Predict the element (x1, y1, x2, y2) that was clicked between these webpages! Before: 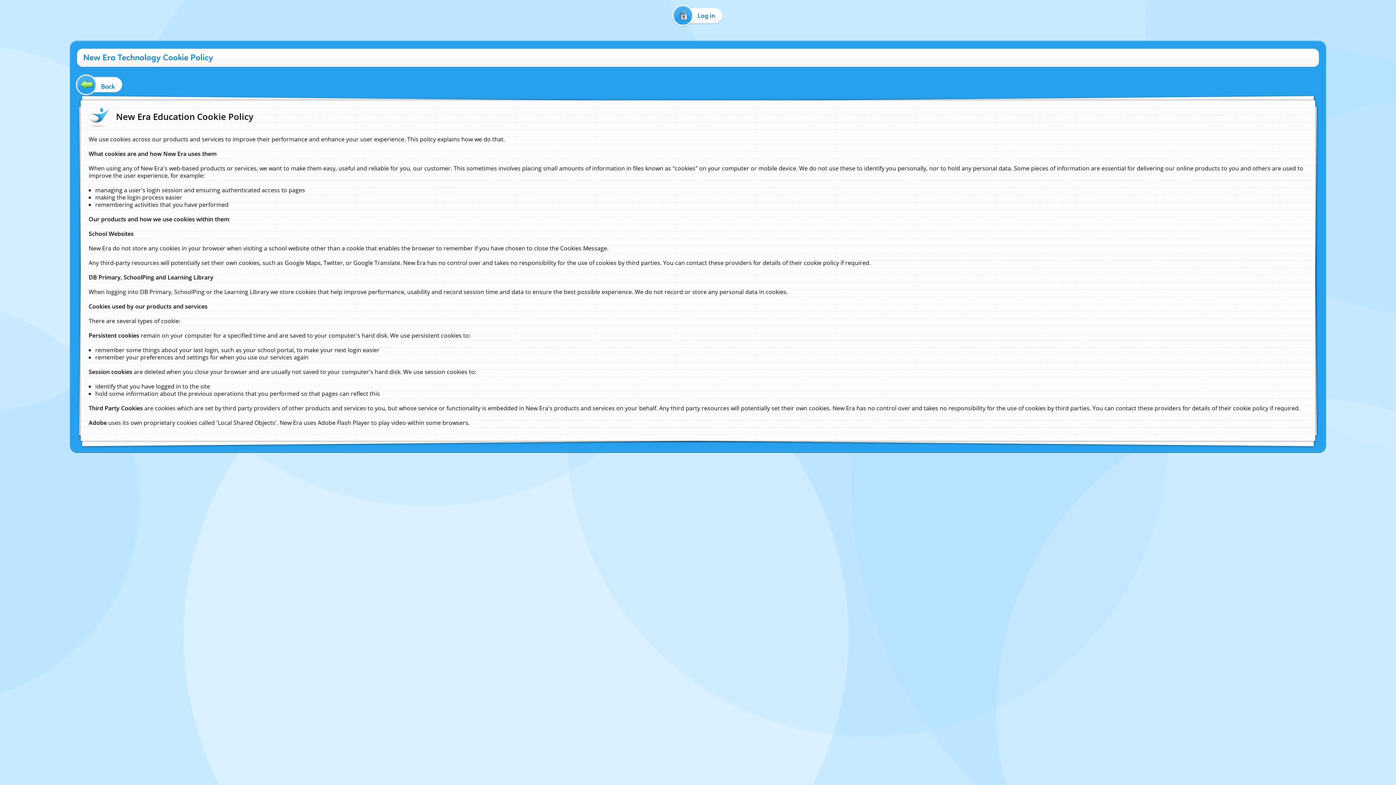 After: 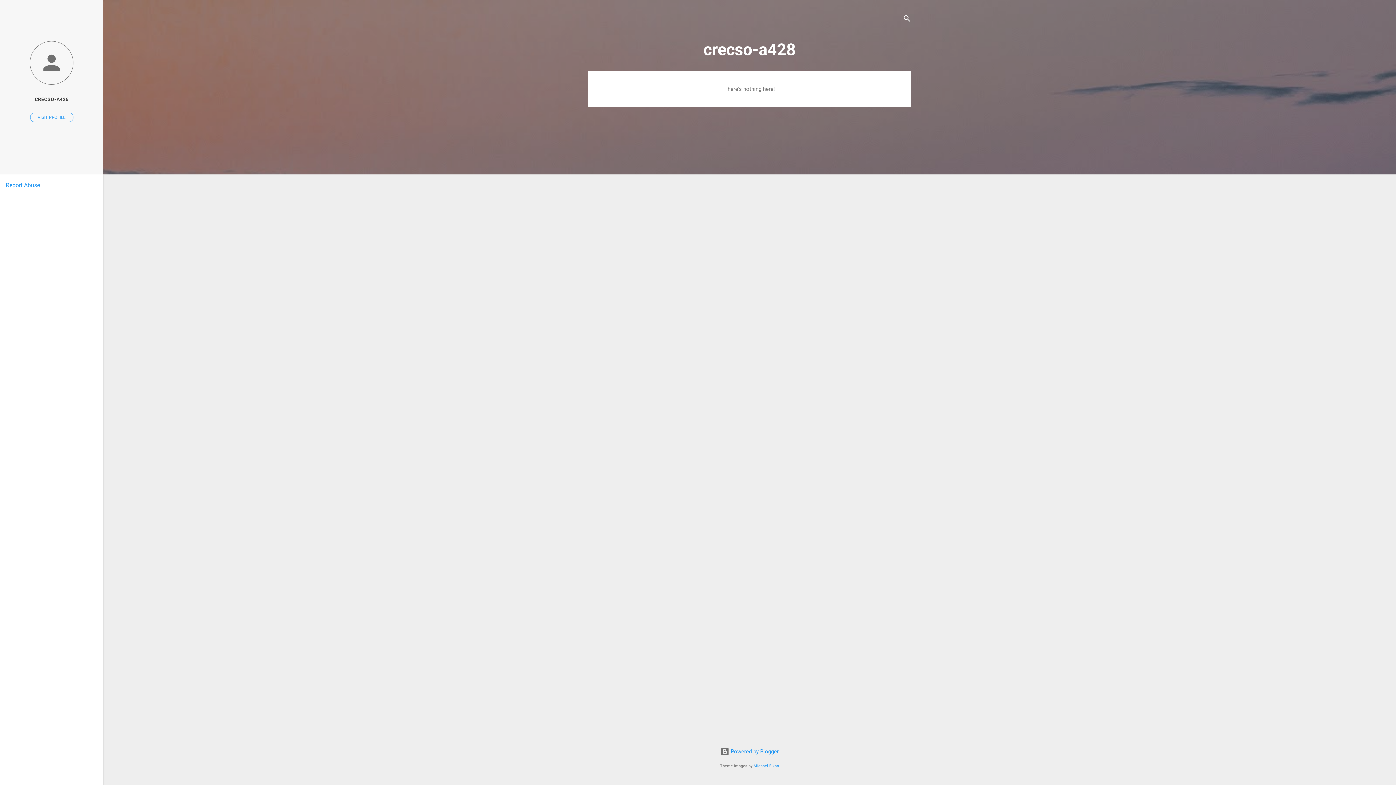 Action: label: Back bbox: (77, 77, 122, 91)